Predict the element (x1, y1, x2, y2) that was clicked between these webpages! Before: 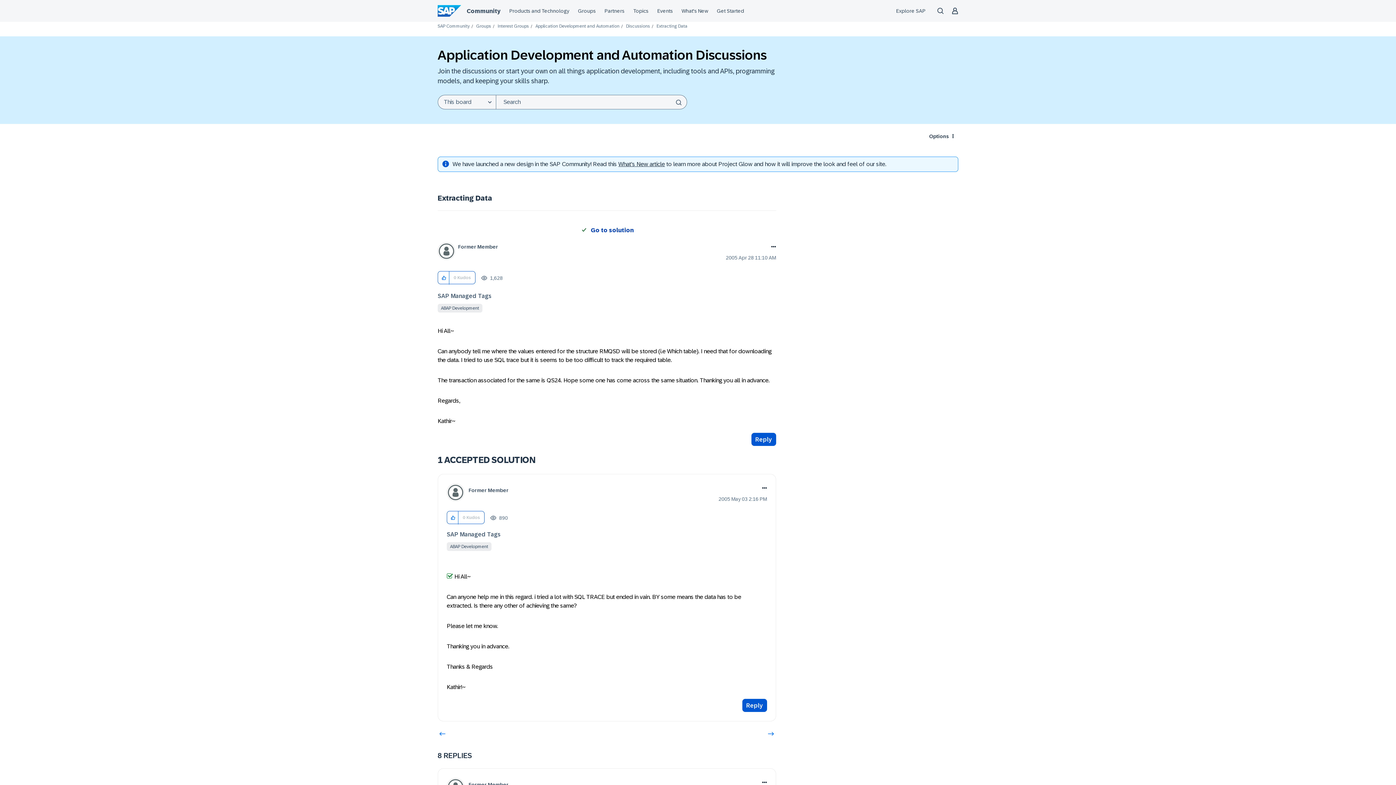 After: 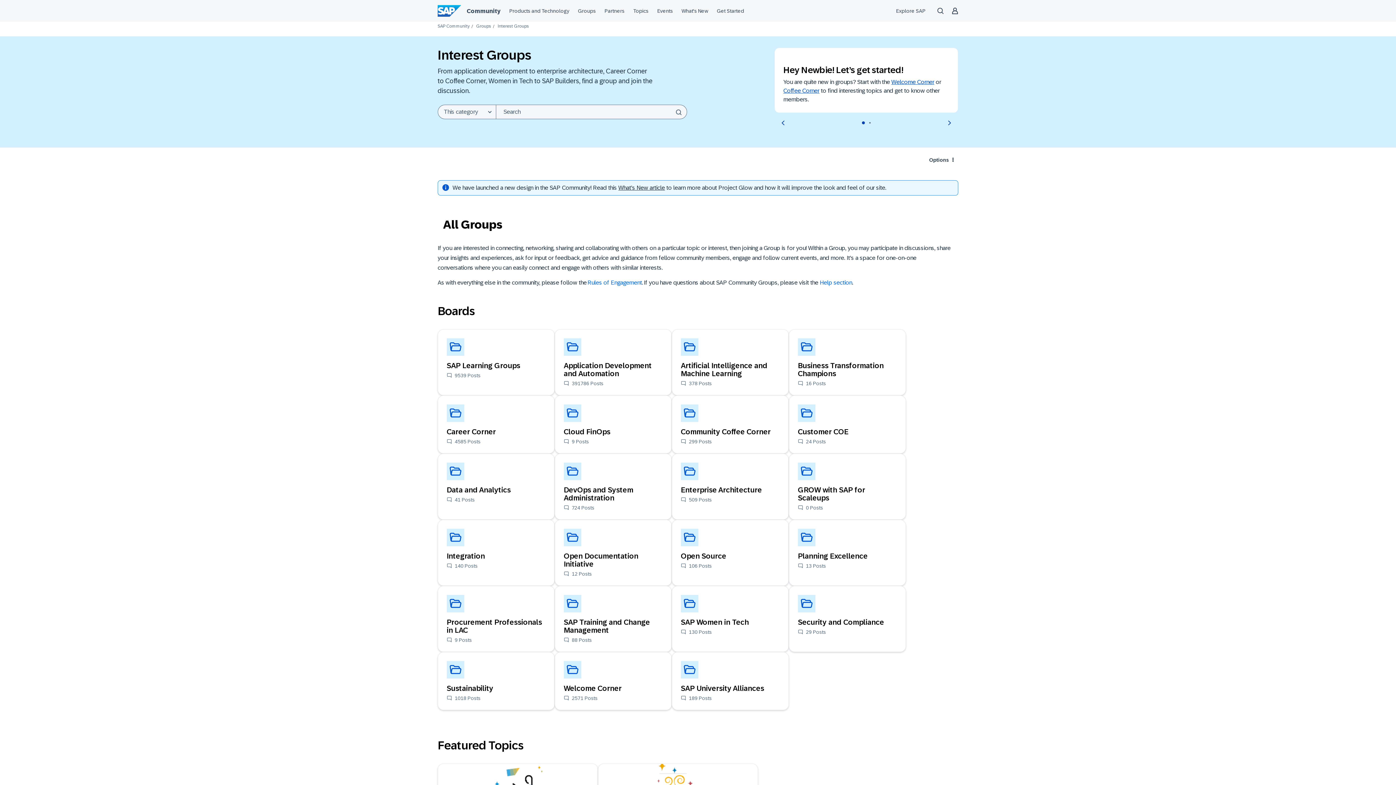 Action: label: Interest Groups bbox: (497, 23, 529, 28)